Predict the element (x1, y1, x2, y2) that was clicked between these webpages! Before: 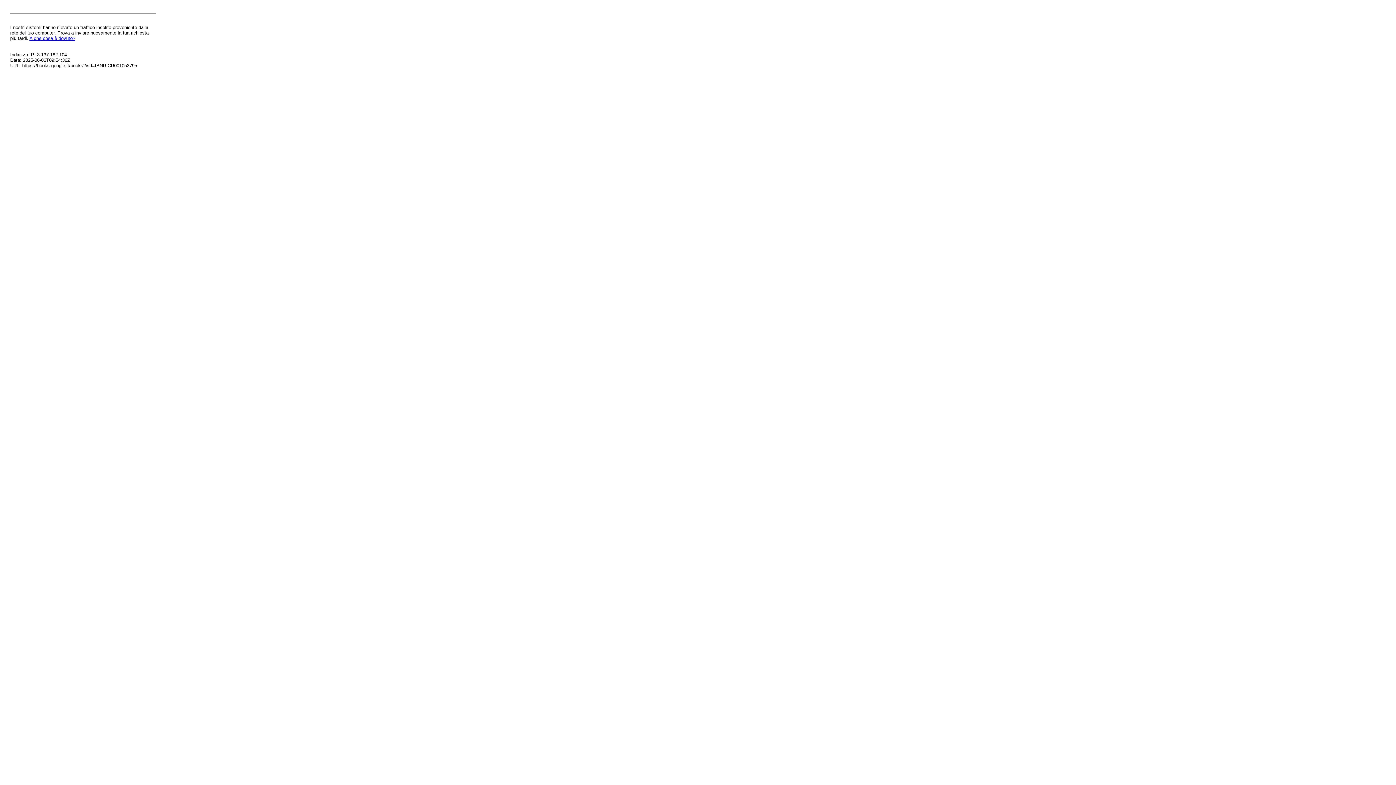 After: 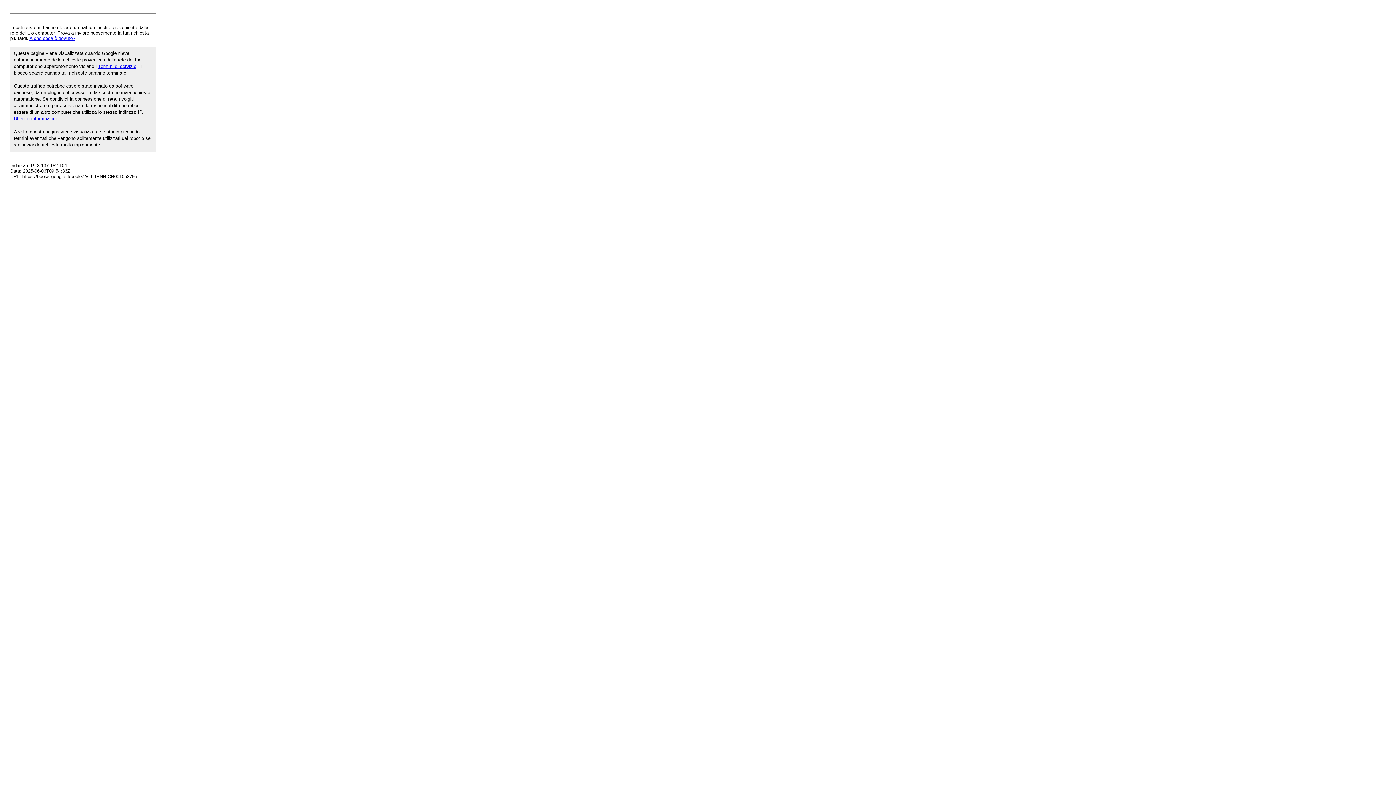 Action: label: A che cosa è dovuto? bbox: (29, 35, 75, 41)